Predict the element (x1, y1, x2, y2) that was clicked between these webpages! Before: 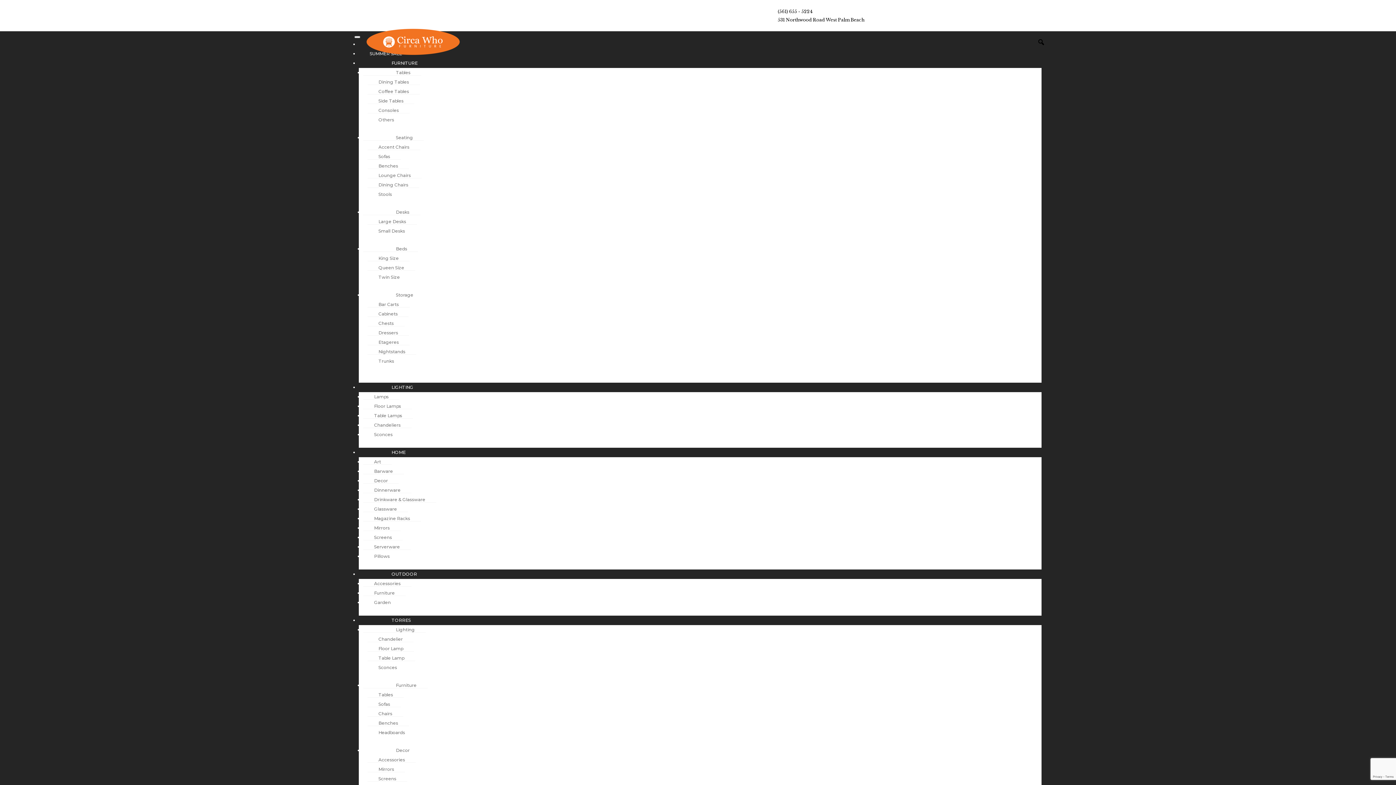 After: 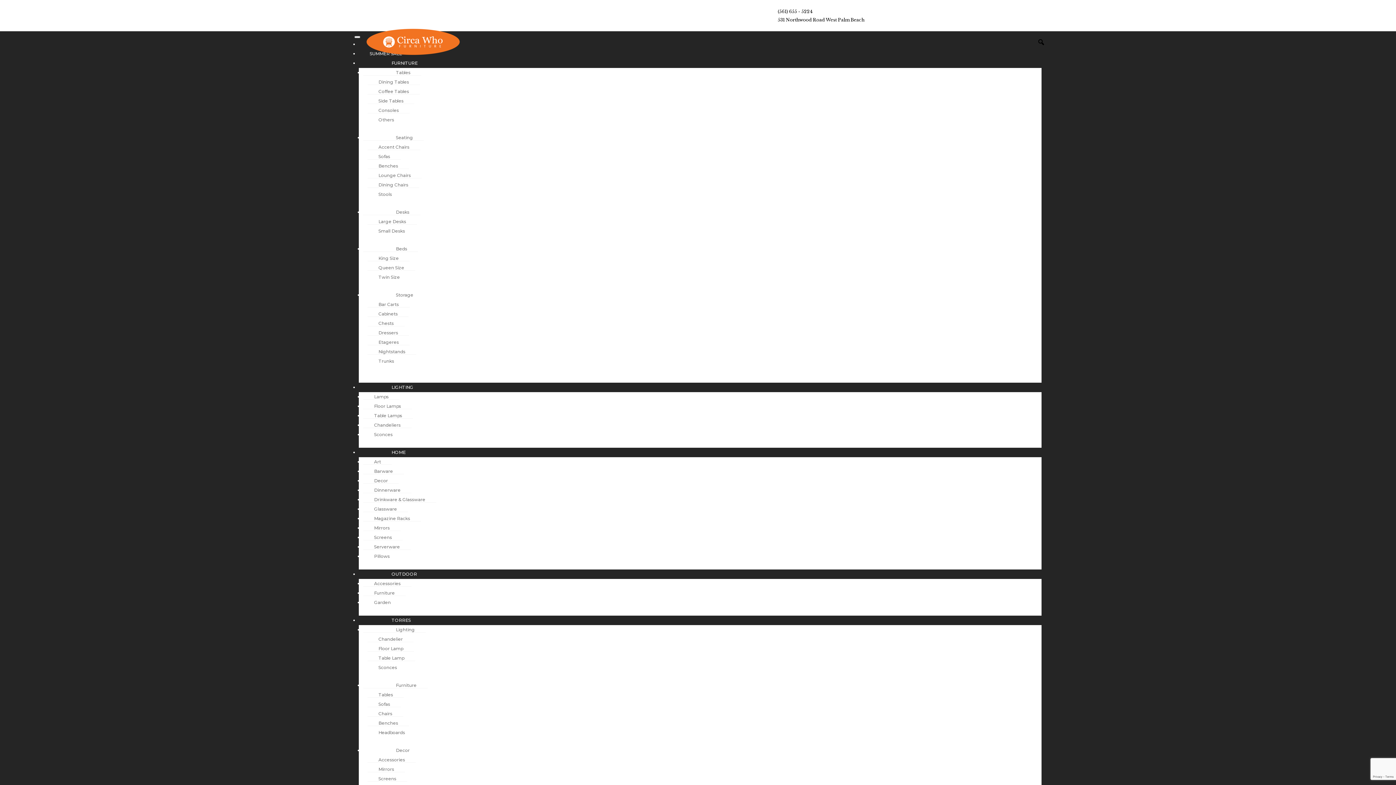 Action: bbox: (363, 459, 392, 465) label: Art